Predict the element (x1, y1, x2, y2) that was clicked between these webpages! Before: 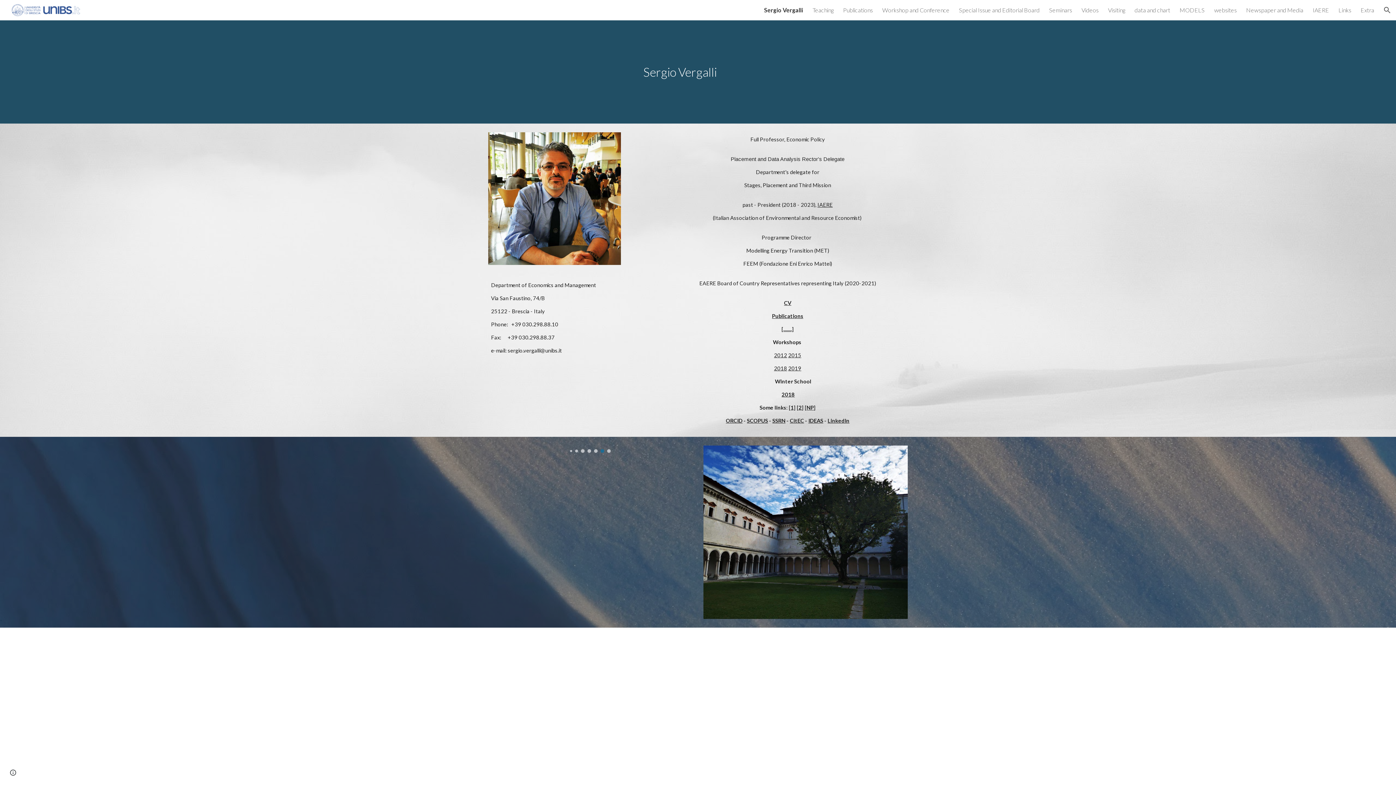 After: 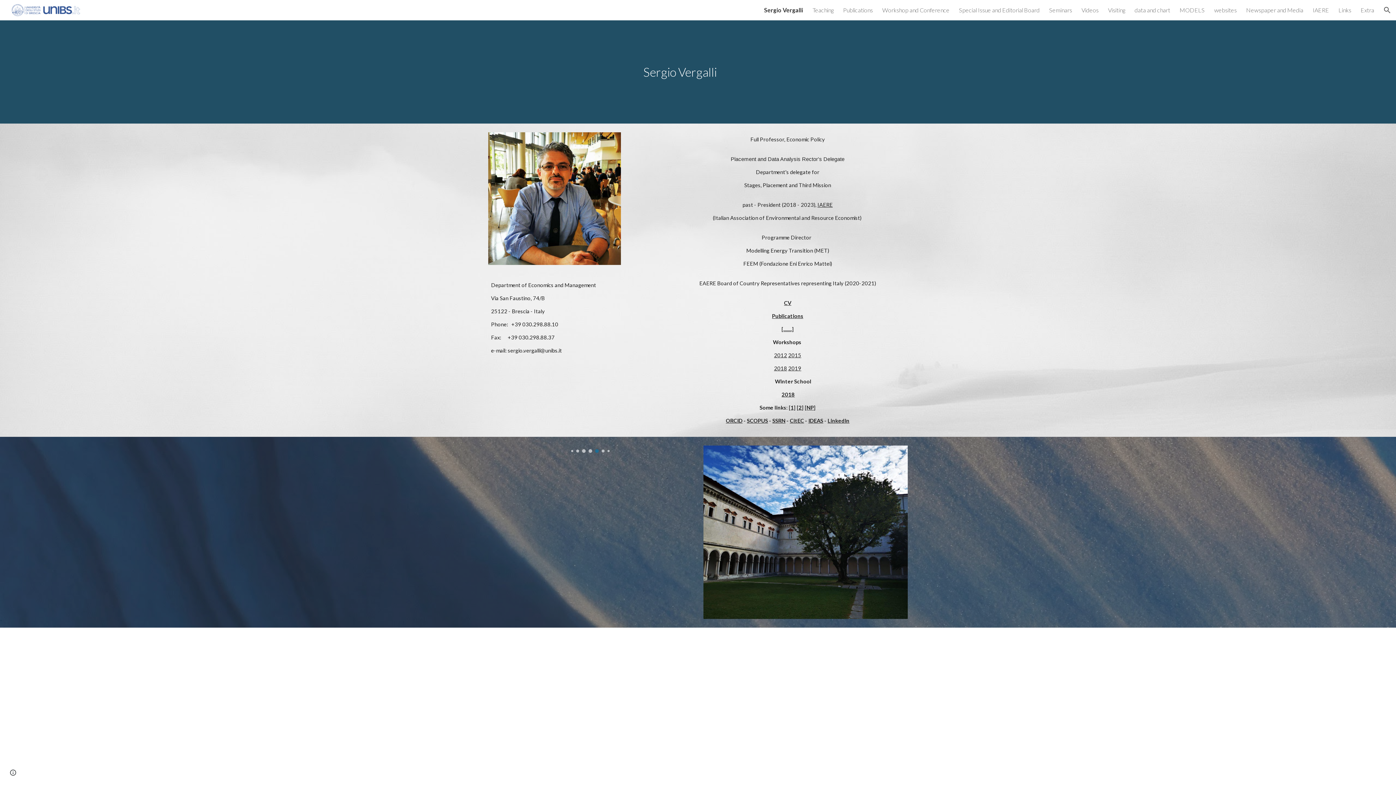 Action: bbox: (781, 391, 794, 397) label: 2018